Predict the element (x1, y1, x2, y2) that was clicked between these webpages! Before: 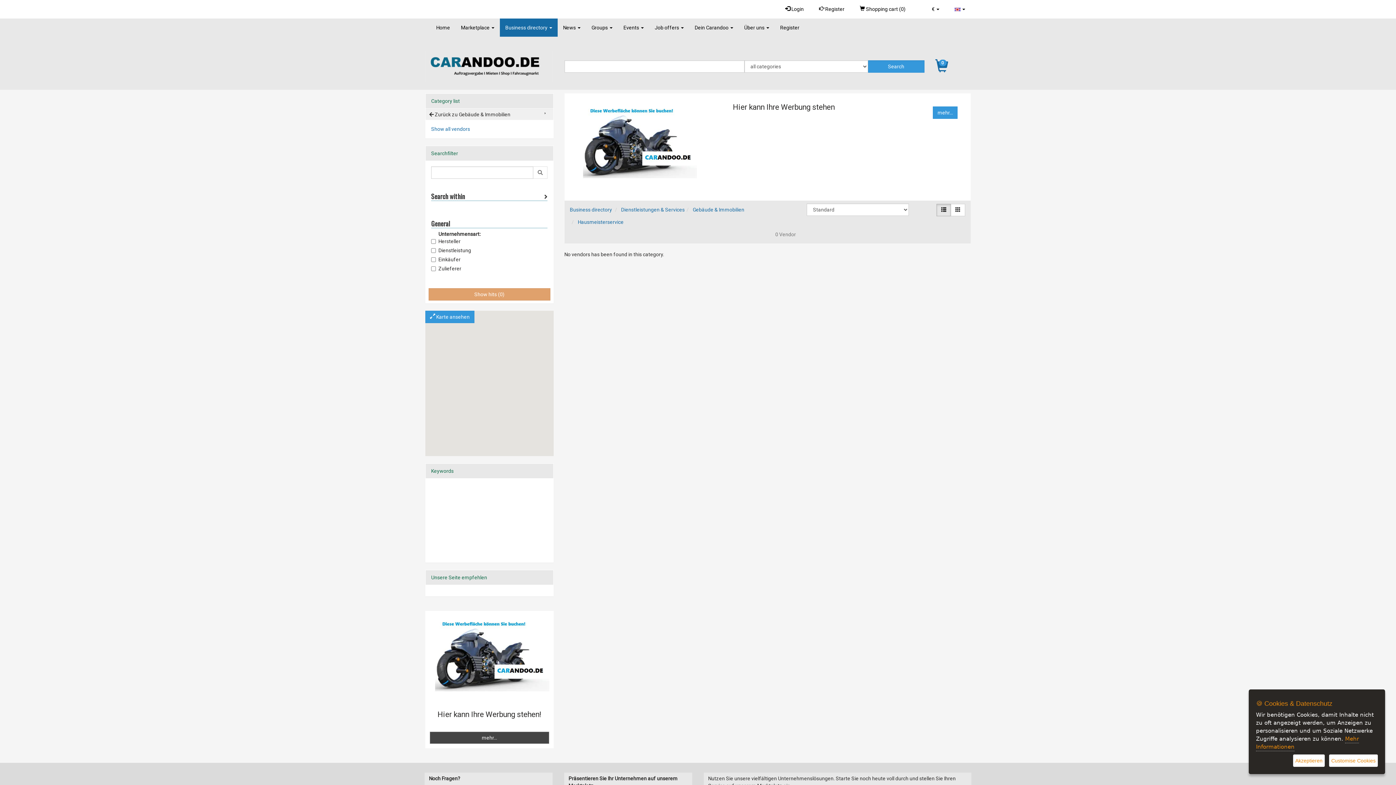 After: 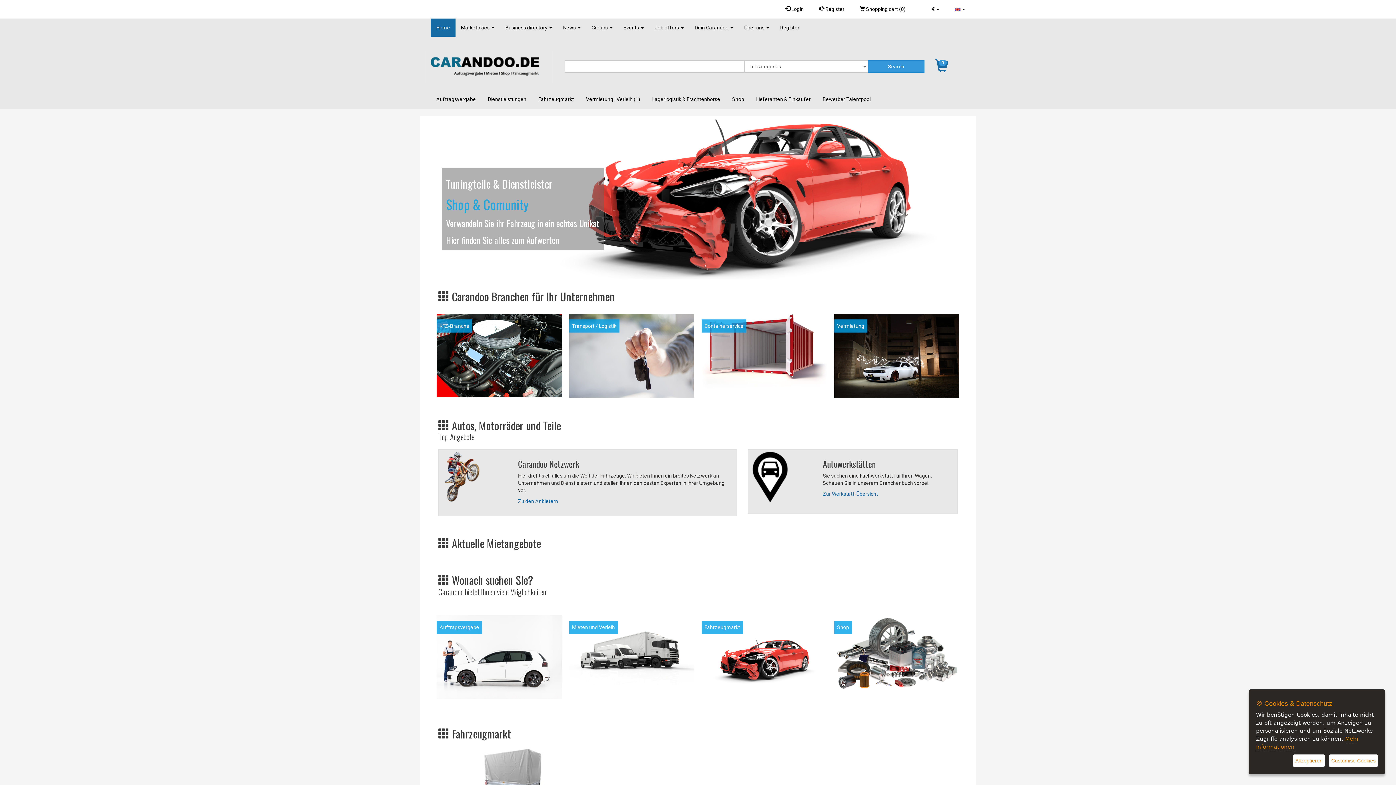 Action: bbox: (430, 18, 455, 36) label: Home